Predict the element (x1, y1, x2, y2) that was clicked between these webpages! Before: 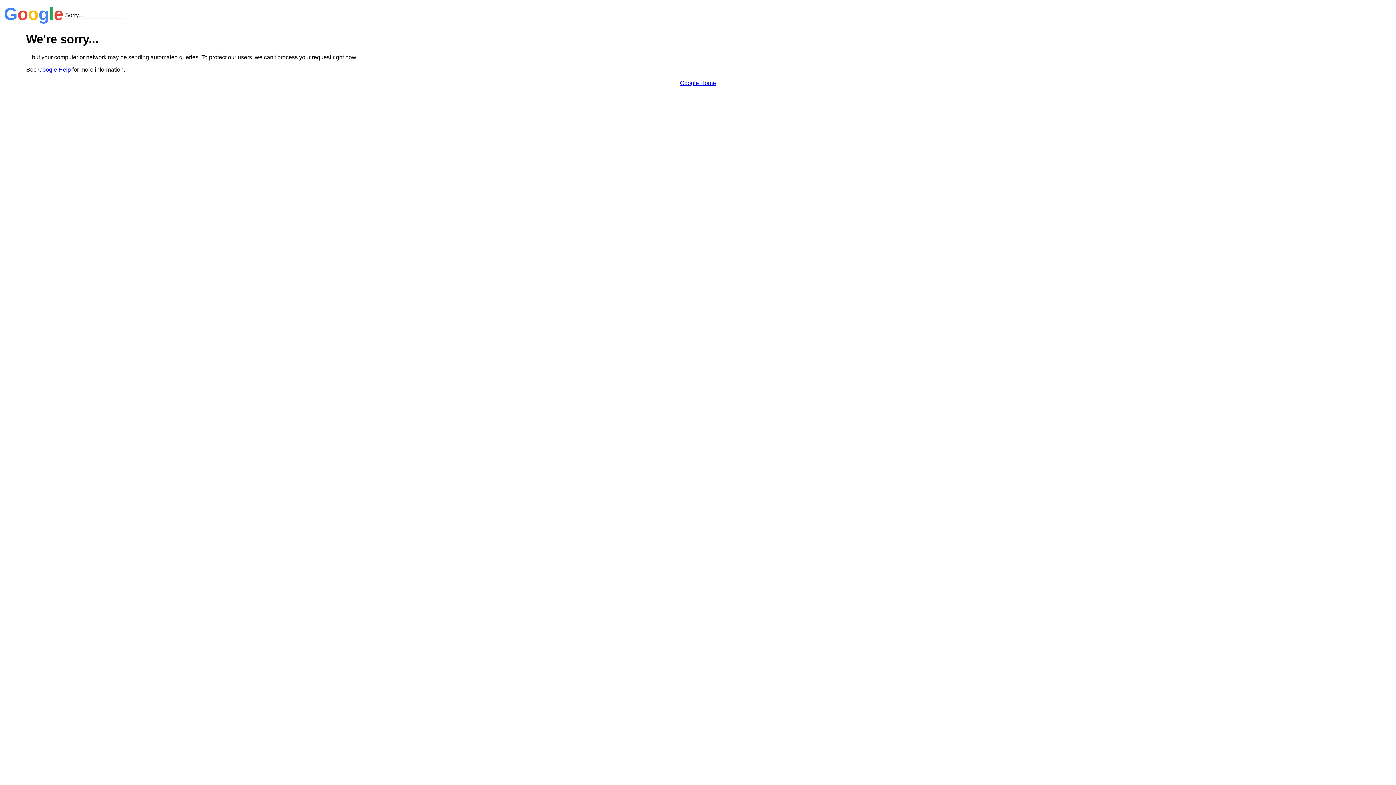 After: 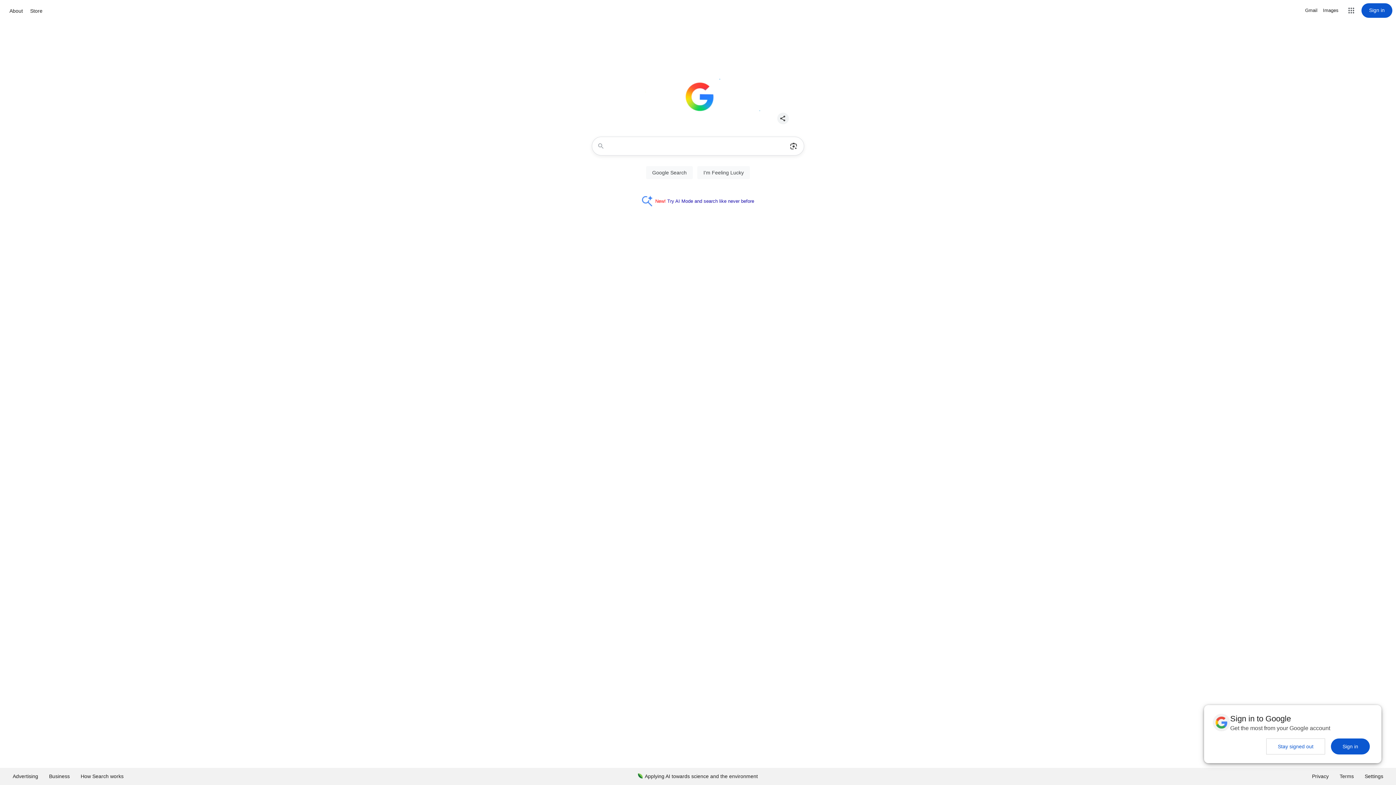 Action: bbox: (680, 79, 716, 86) label: Google Home